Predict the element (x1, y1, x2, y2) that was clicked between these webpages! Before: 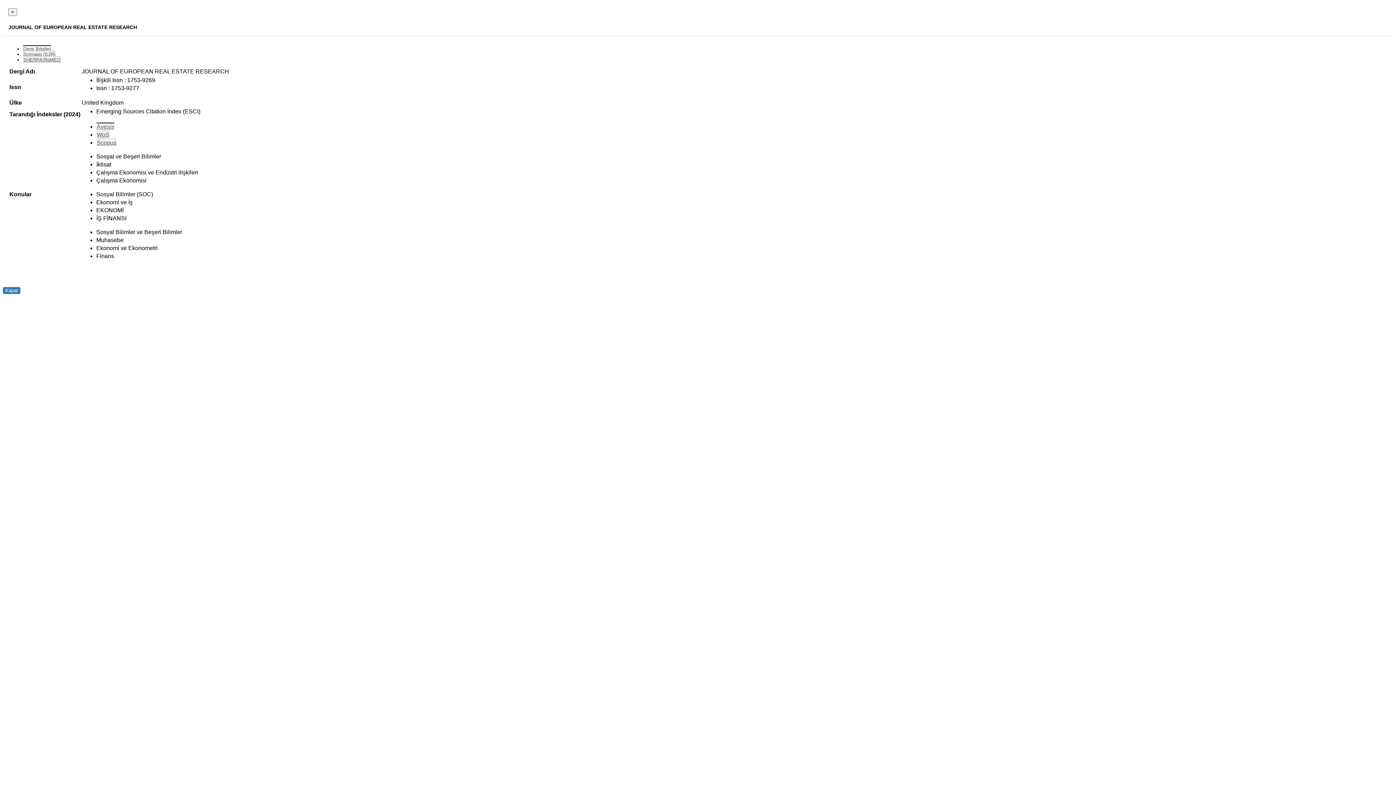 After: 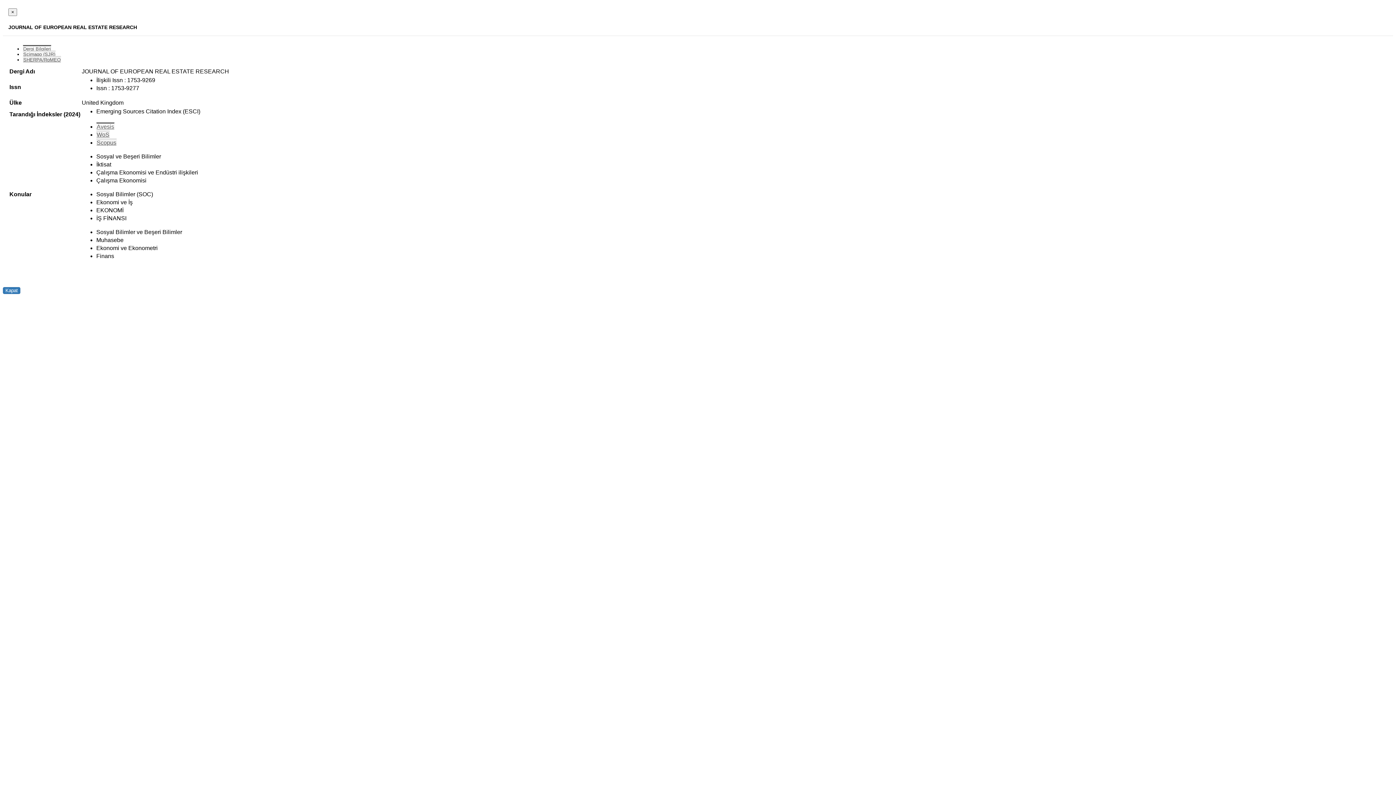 Action: bbox: (96, 130, 109, 137) label: WoS